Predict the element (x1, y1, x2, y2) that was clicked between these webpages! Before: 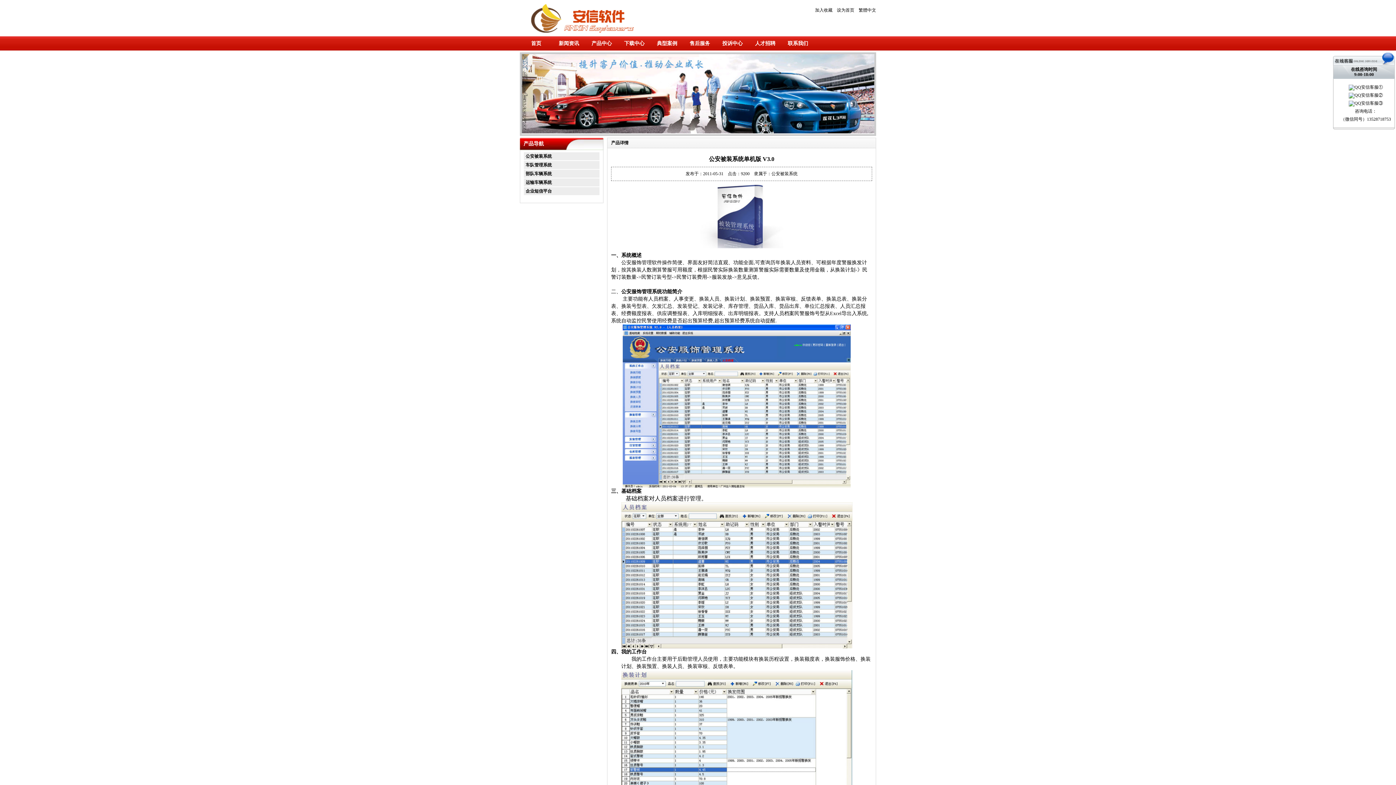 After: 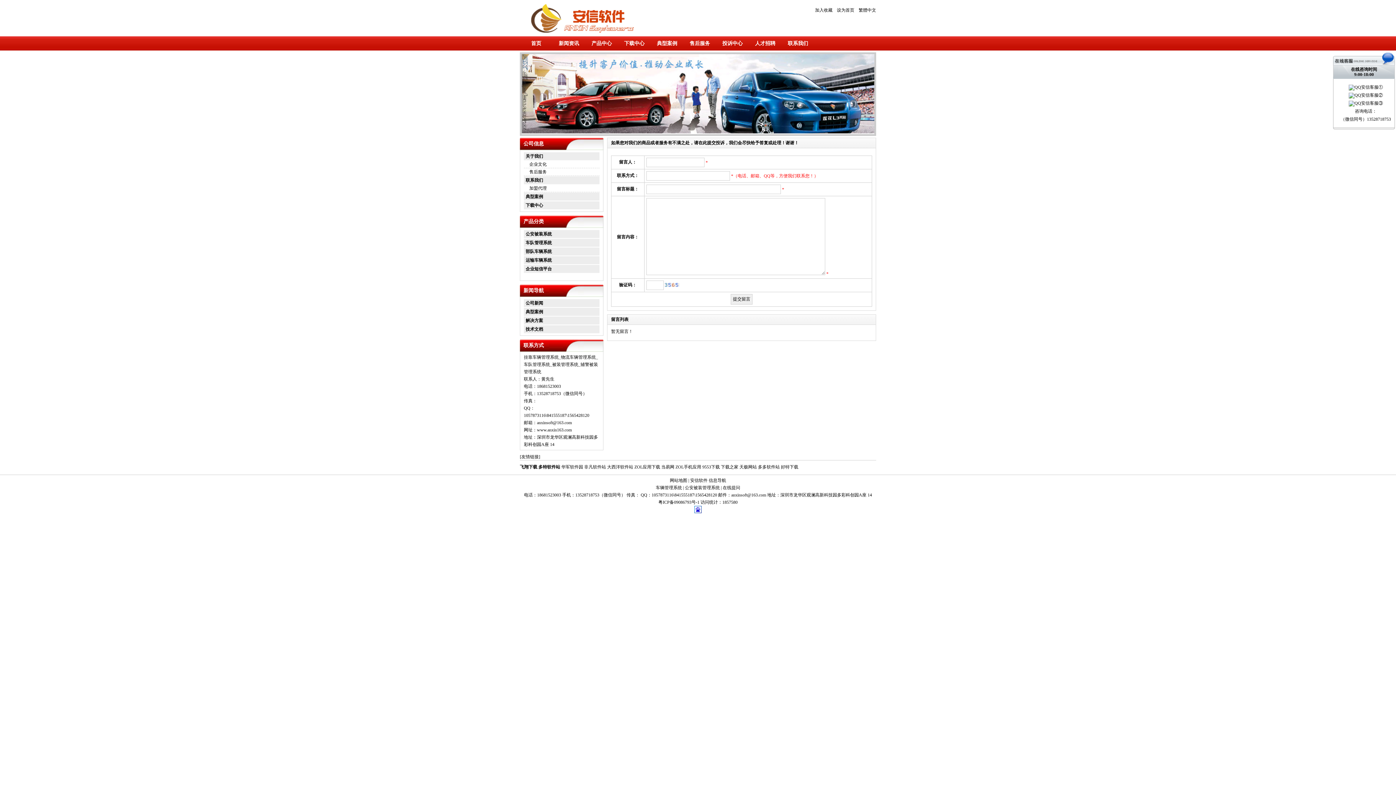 Action: bbox: (716, 36, 749, 50) label: 投诉中心